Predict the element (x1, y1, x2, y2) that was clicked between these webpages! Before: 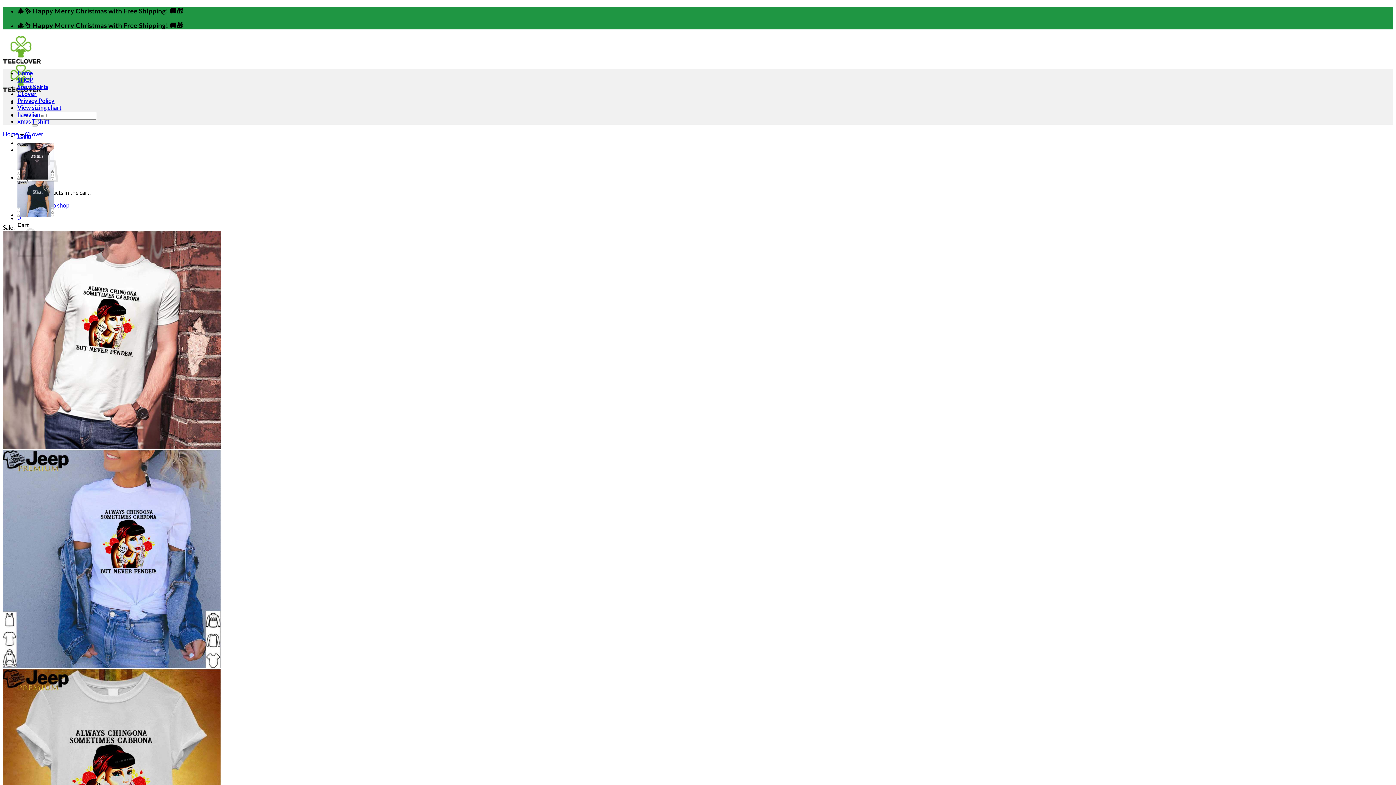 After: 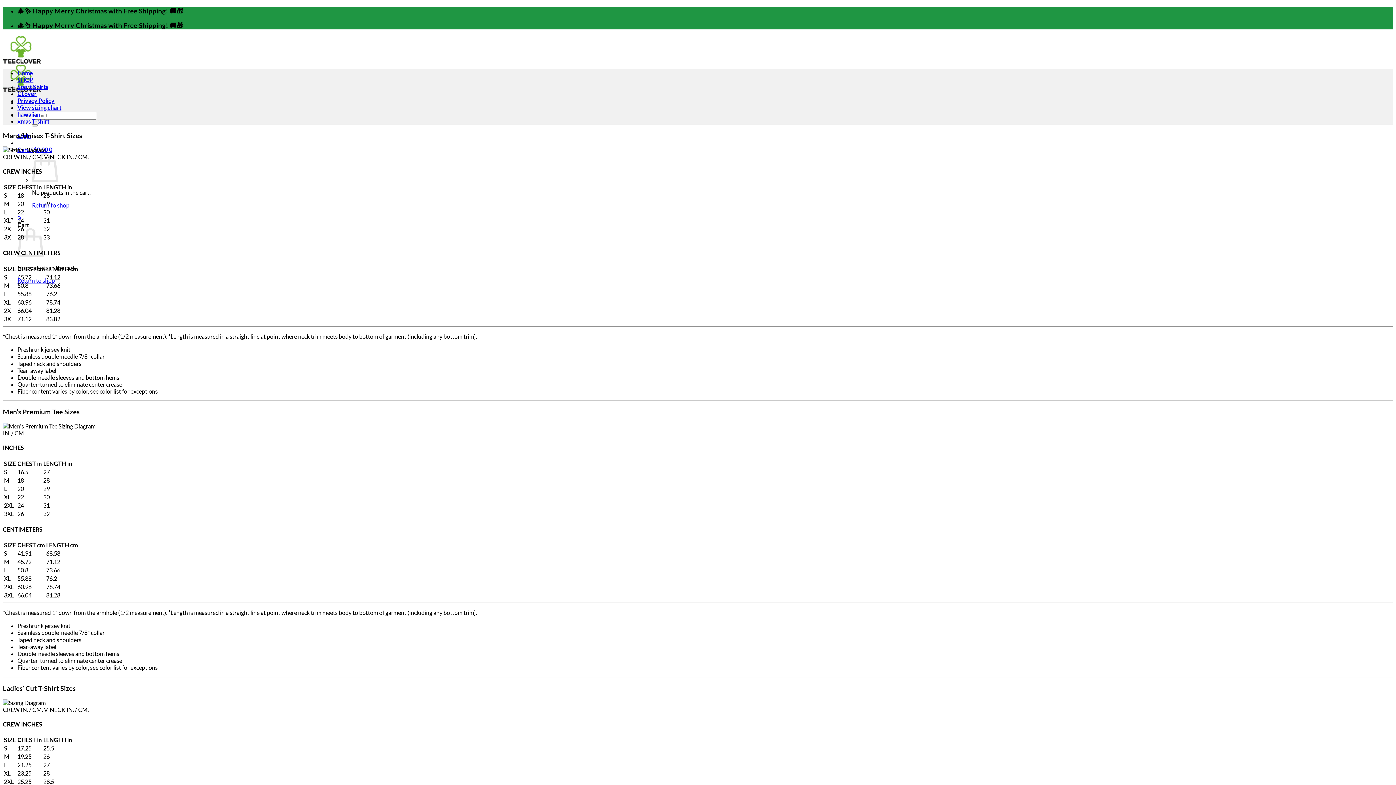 Action: label: View sizing chart bbox: (17, 104, 61, 110)